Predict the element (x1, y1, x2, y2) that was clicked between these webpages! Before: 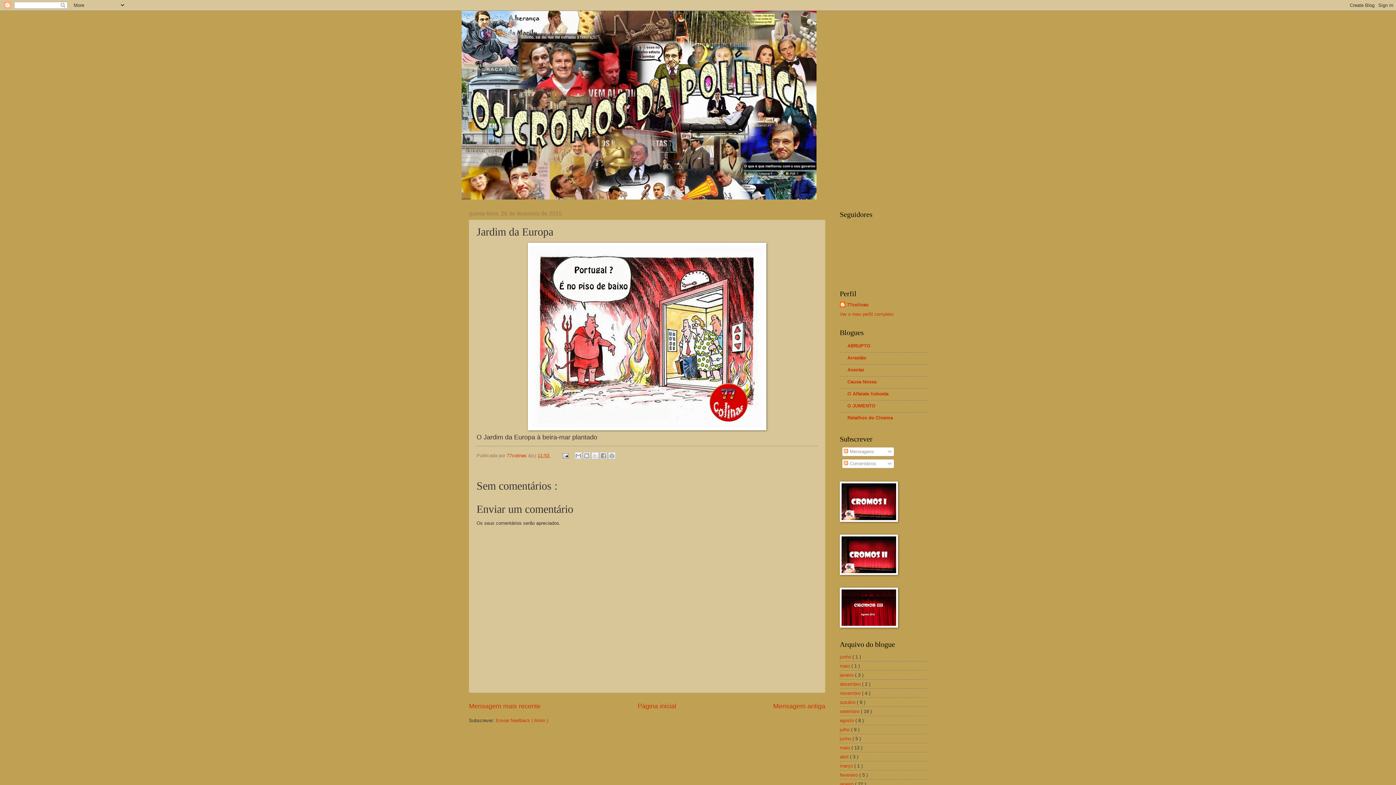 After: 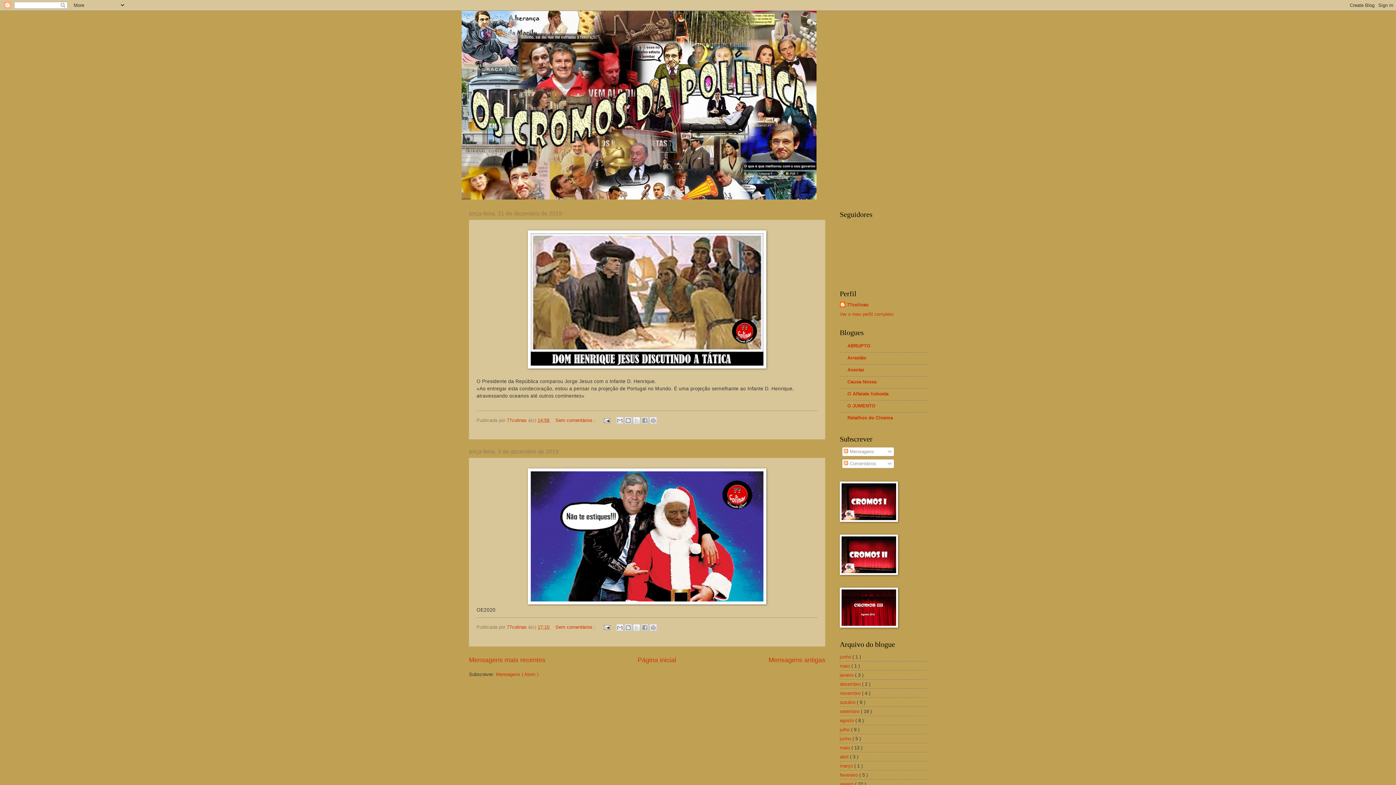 Action: bbox: (840, 681, 862, 687) label: dezembro 